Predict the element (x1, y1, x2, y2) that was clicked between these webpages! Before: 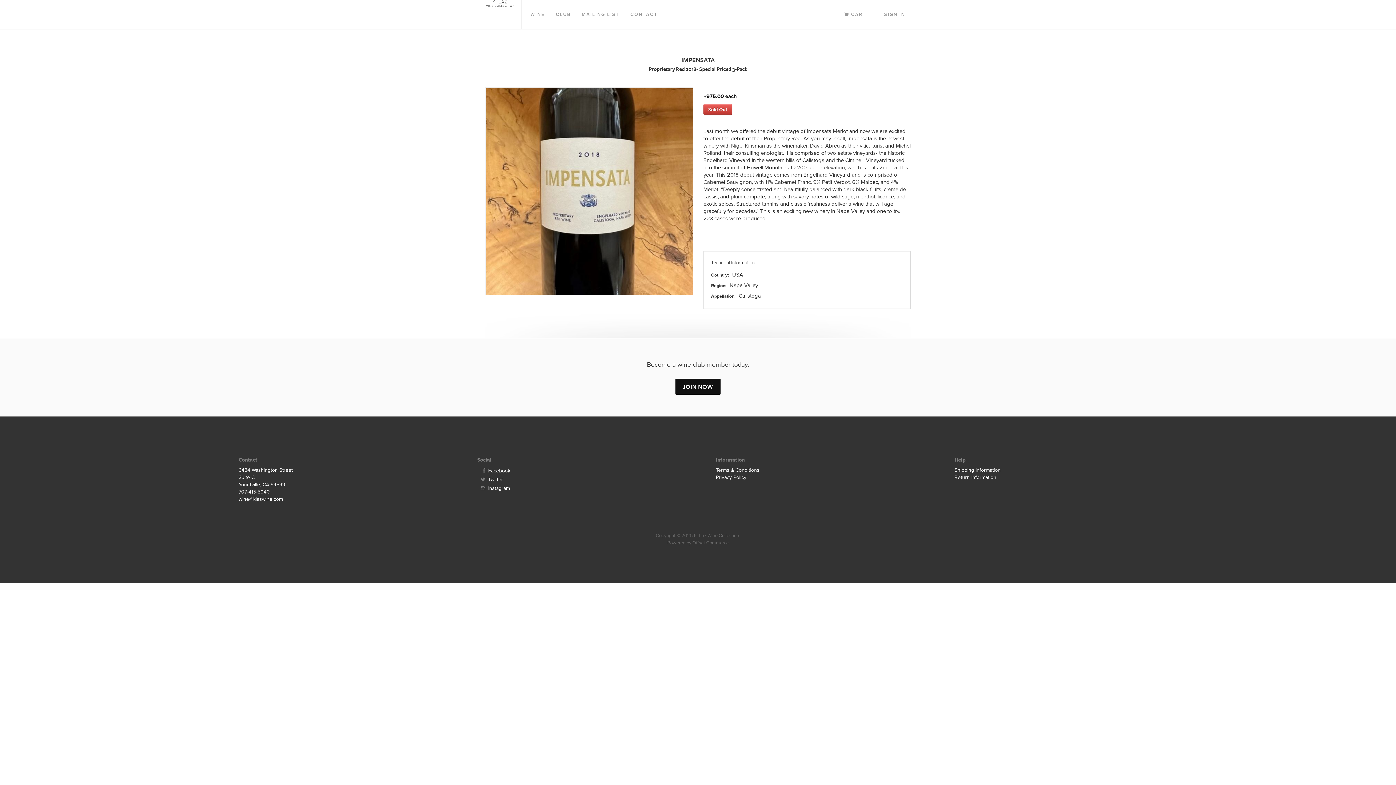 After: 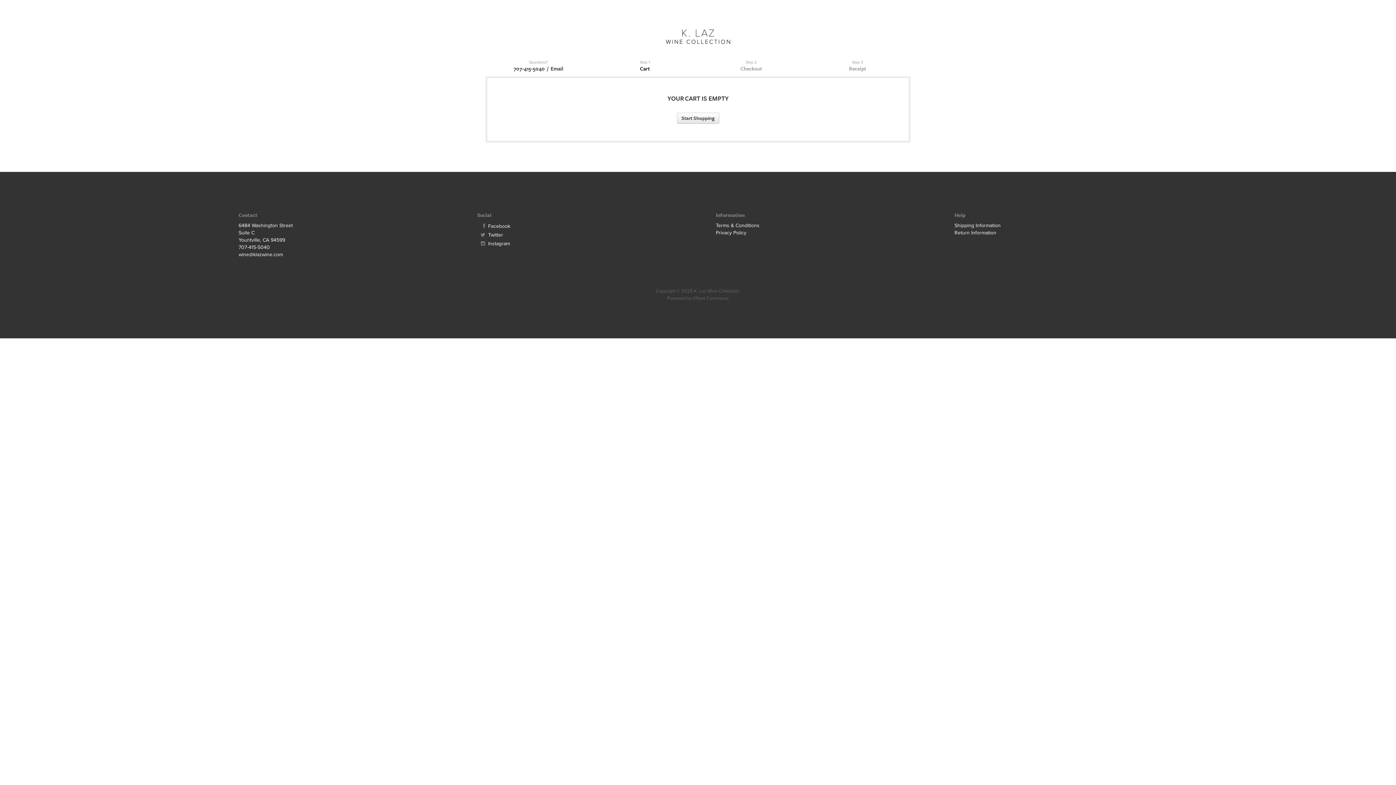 Action: label:  CART bbox: (838, 0, 872, 29)